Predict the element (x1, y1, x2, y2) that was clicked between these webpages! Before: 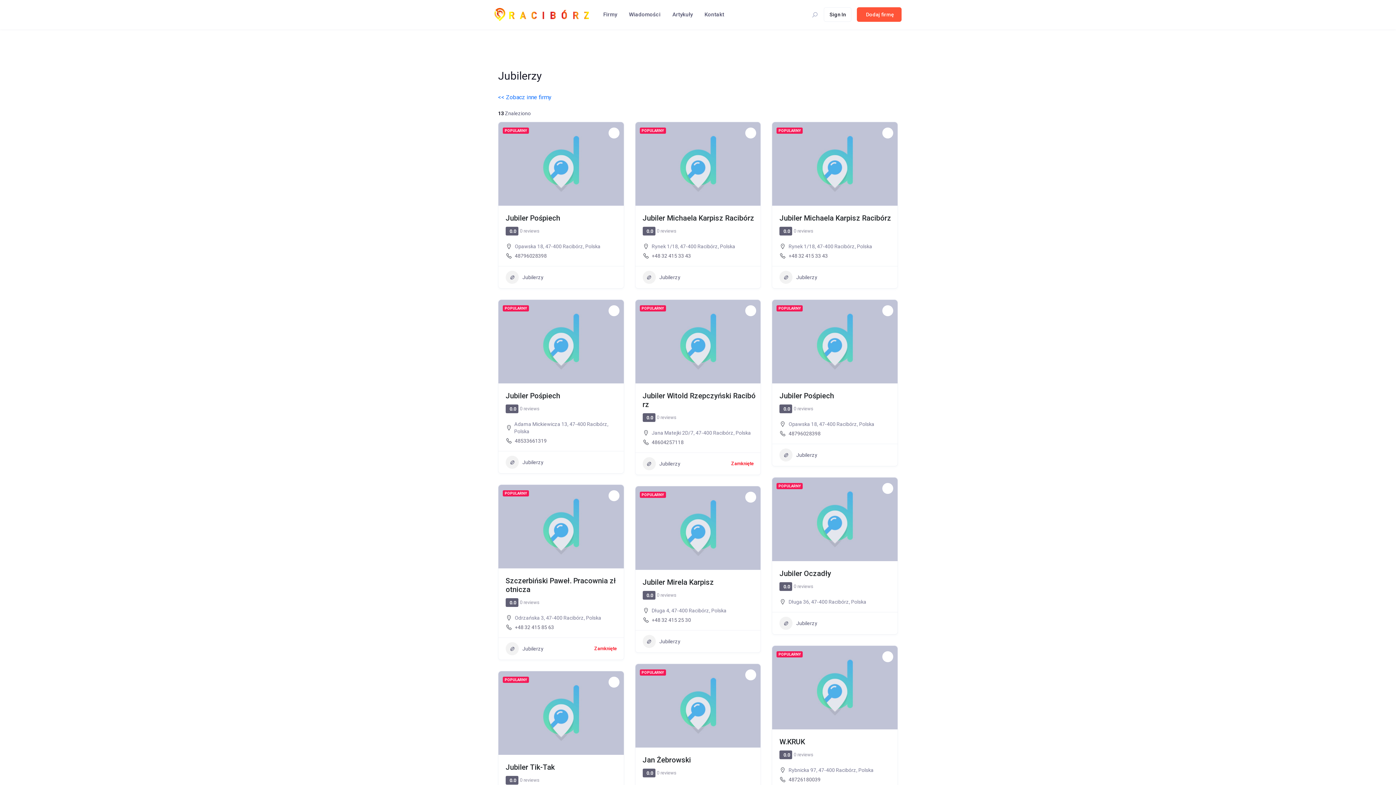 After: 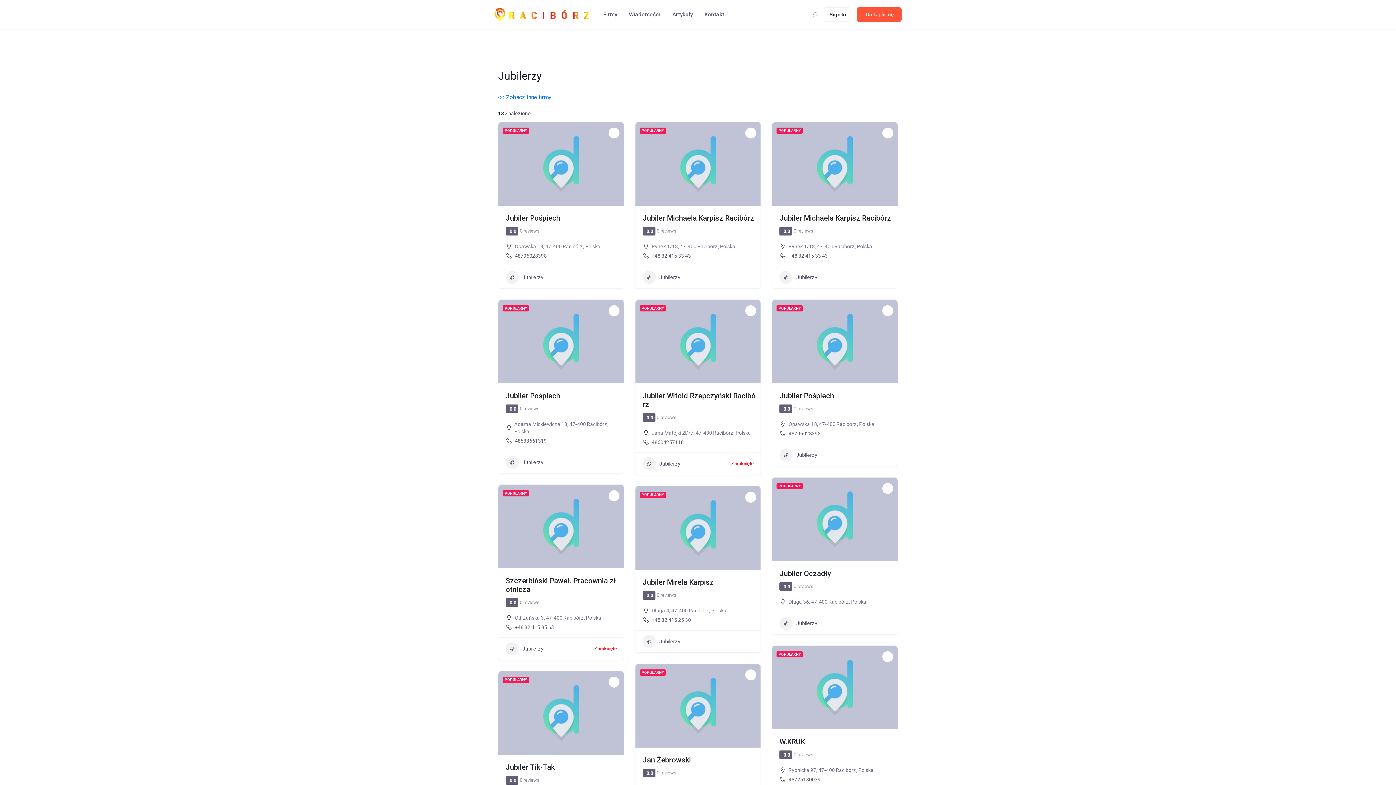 Action: bbox: (779, 448, 817, 461) label: Jubilerzy